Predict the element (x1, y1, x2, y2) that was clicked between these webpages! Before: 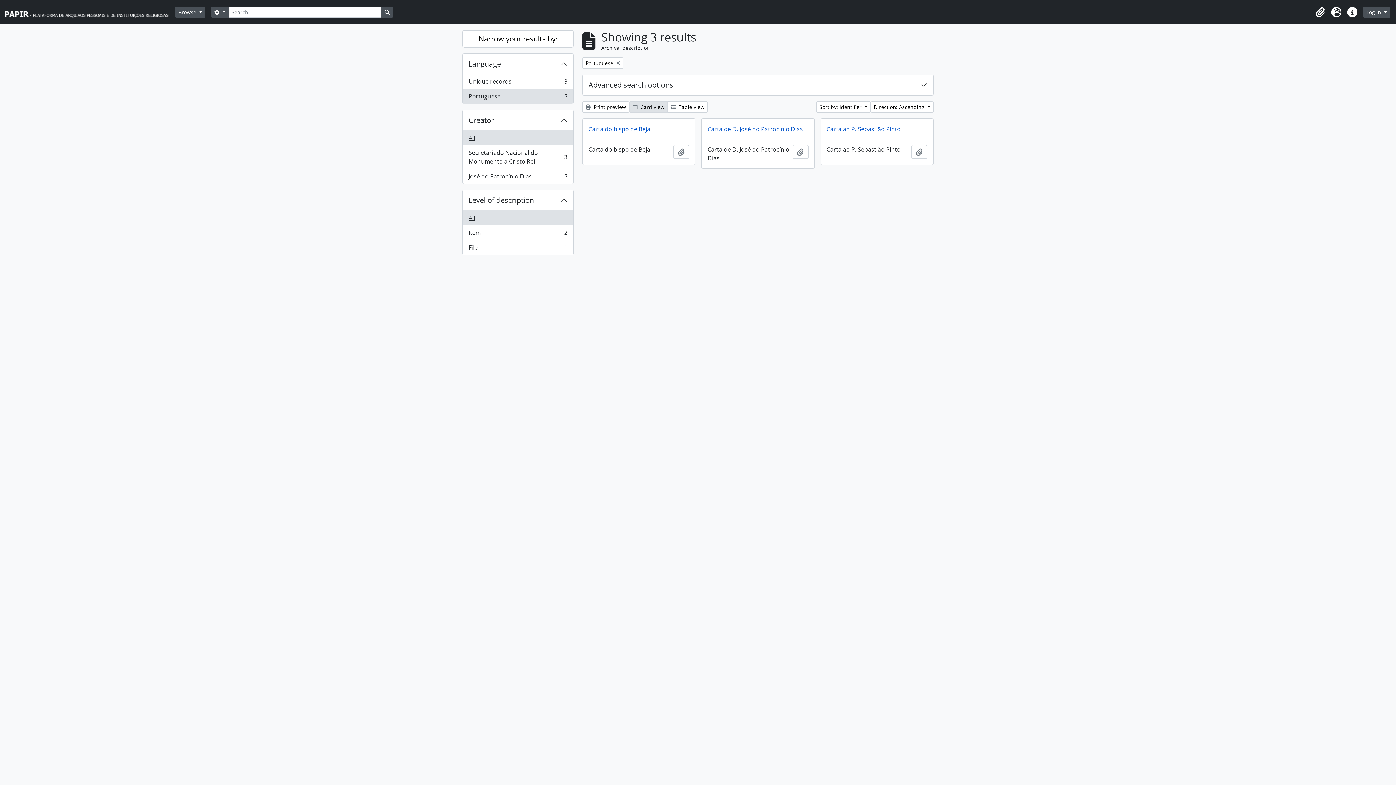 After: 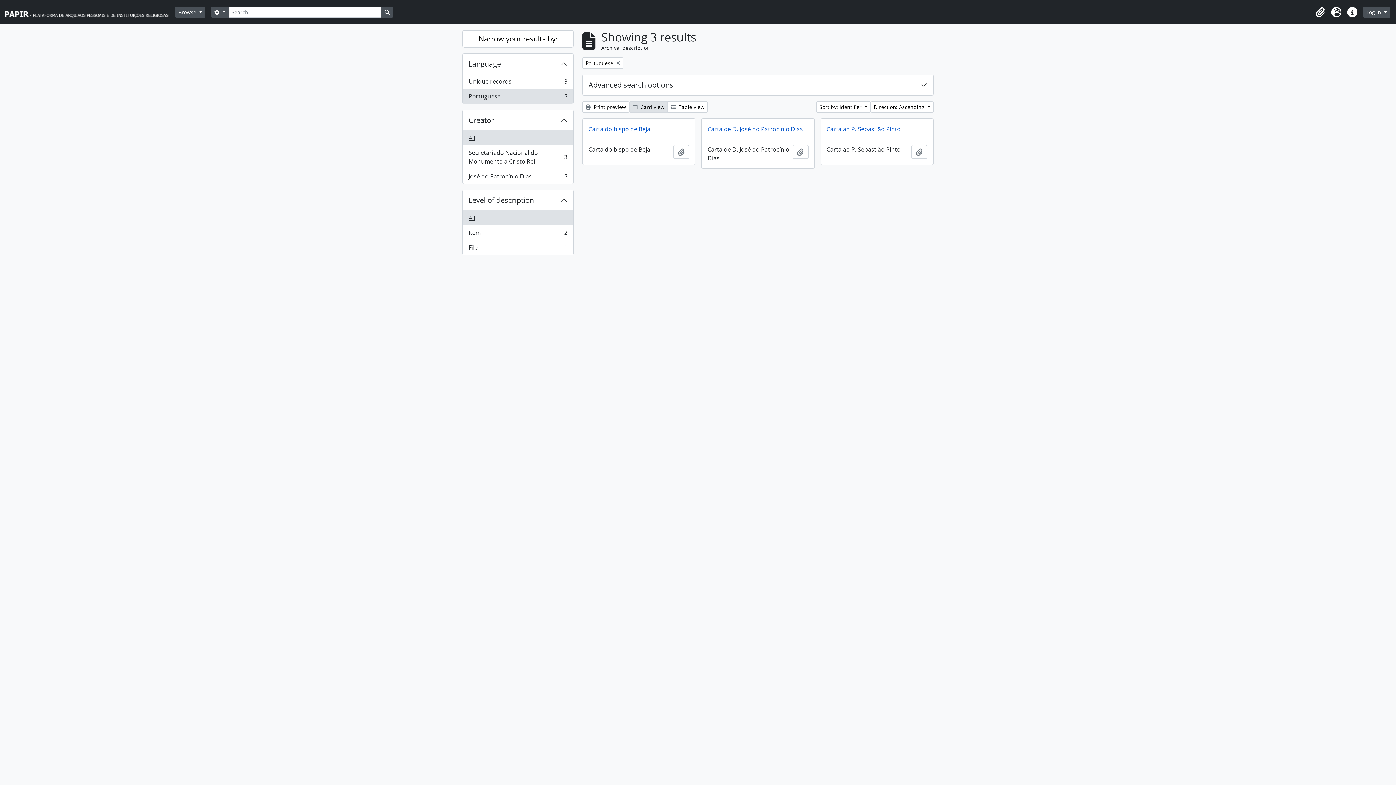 Action: bbox: (629, 101, 668, 112) label:  Card view